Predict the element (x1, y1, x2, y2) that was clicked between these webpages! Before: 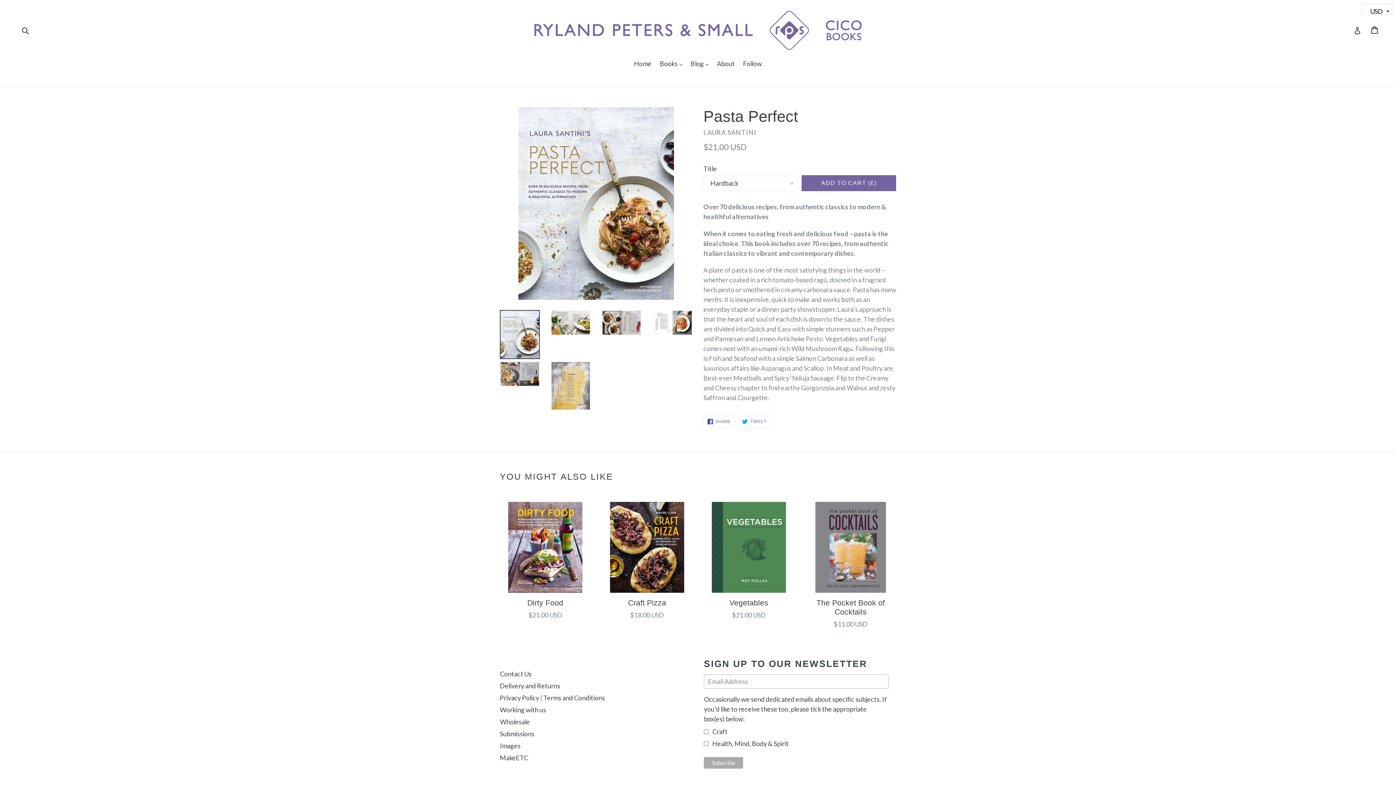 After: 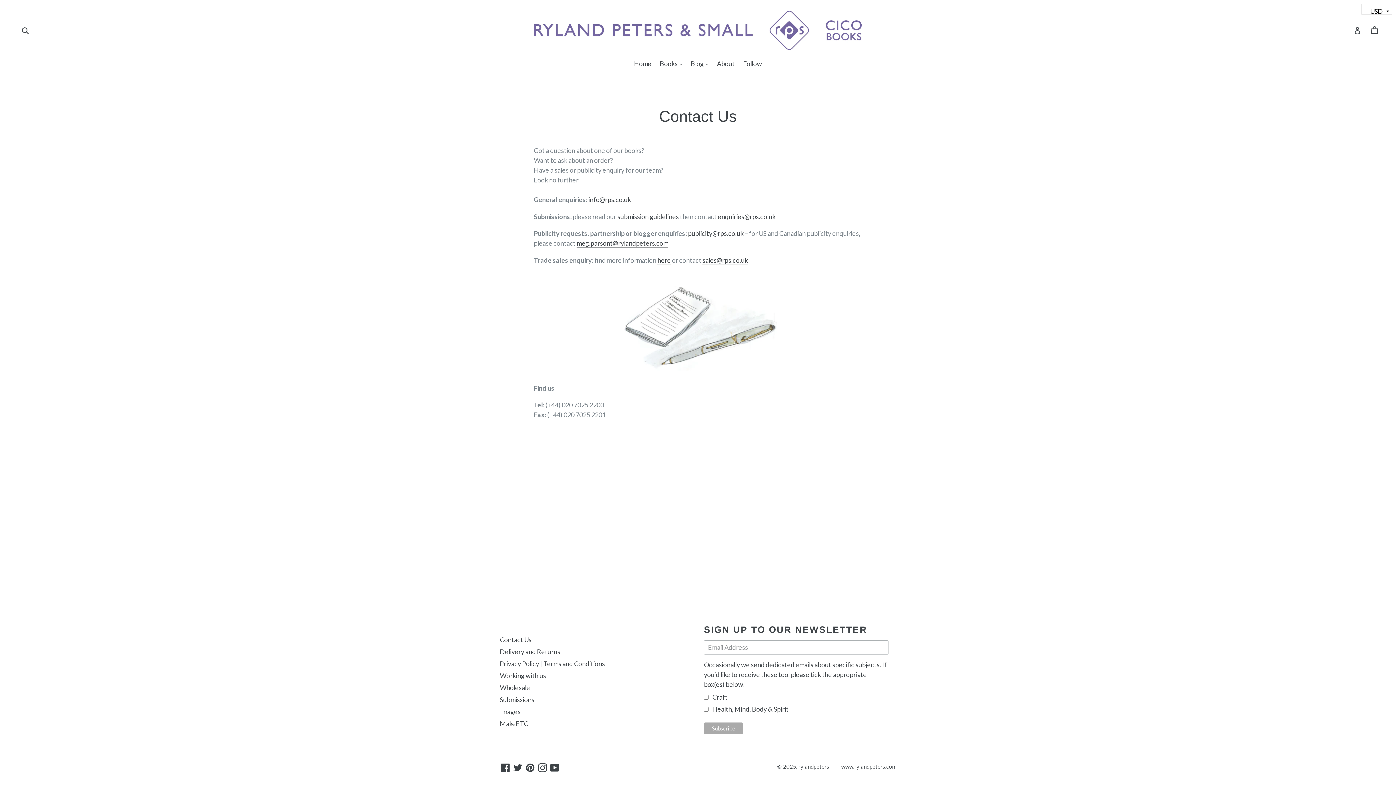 Action: bbox: (500, 670, 531, 678) label: Contact Us